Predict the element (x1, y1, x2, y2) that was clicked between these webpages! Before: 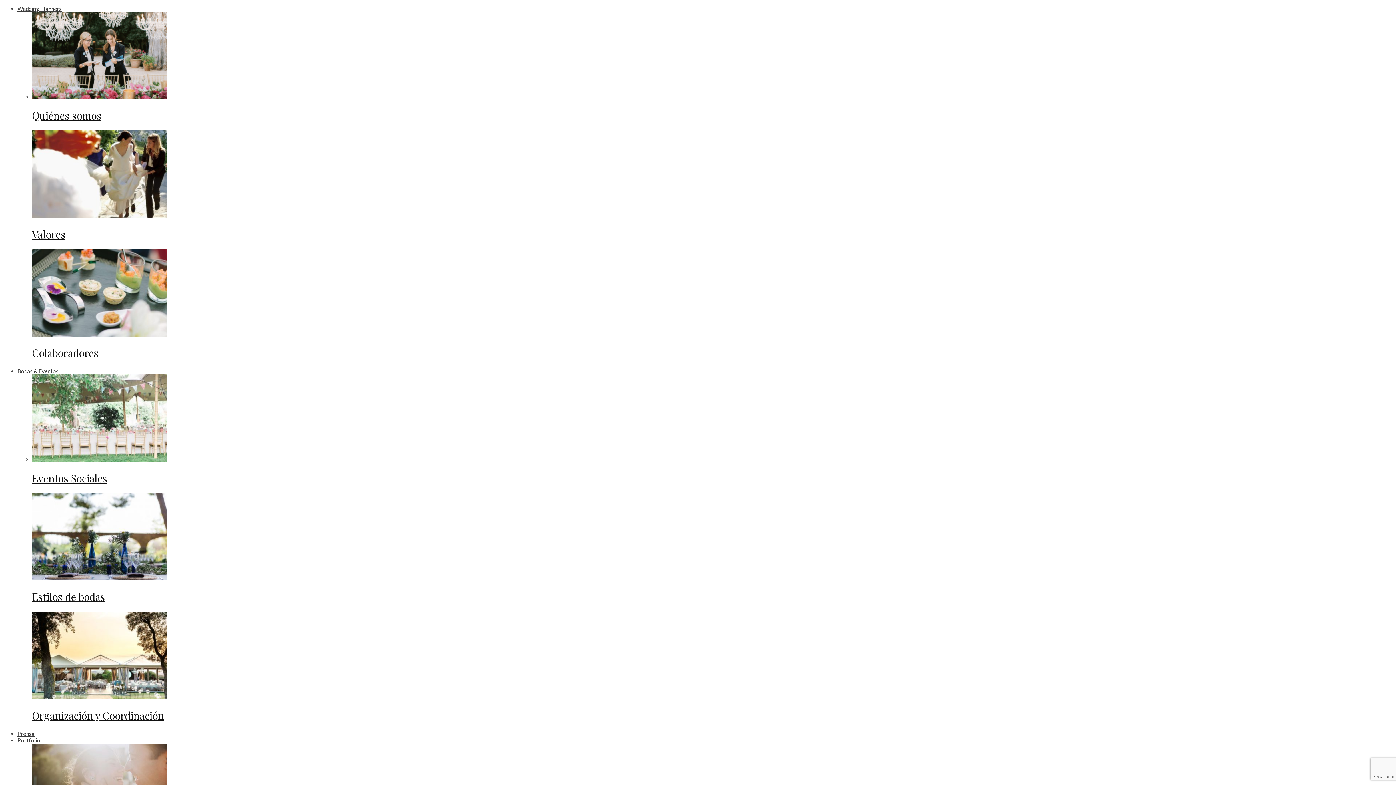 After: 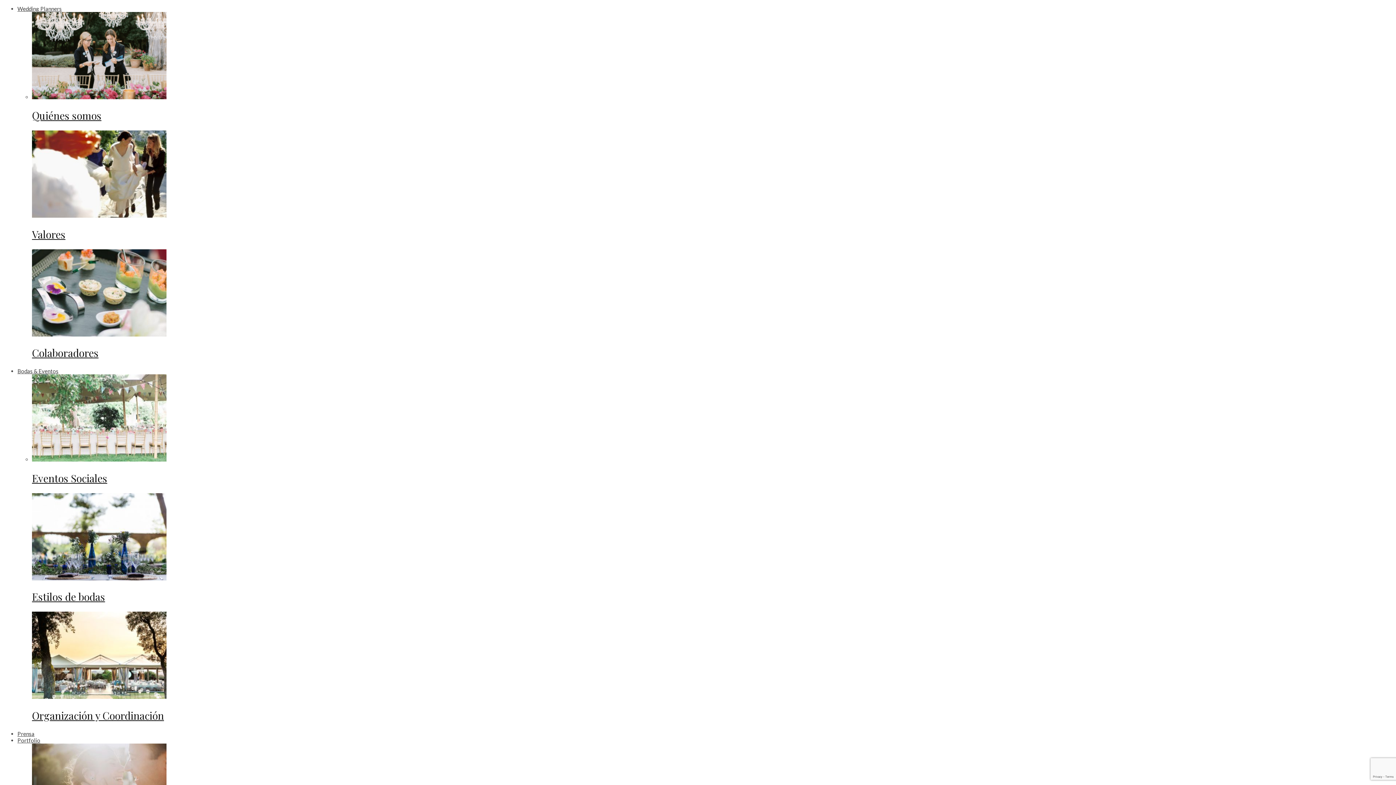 Action: bbox: (32, 346, 98, 359) label: Colaboradores